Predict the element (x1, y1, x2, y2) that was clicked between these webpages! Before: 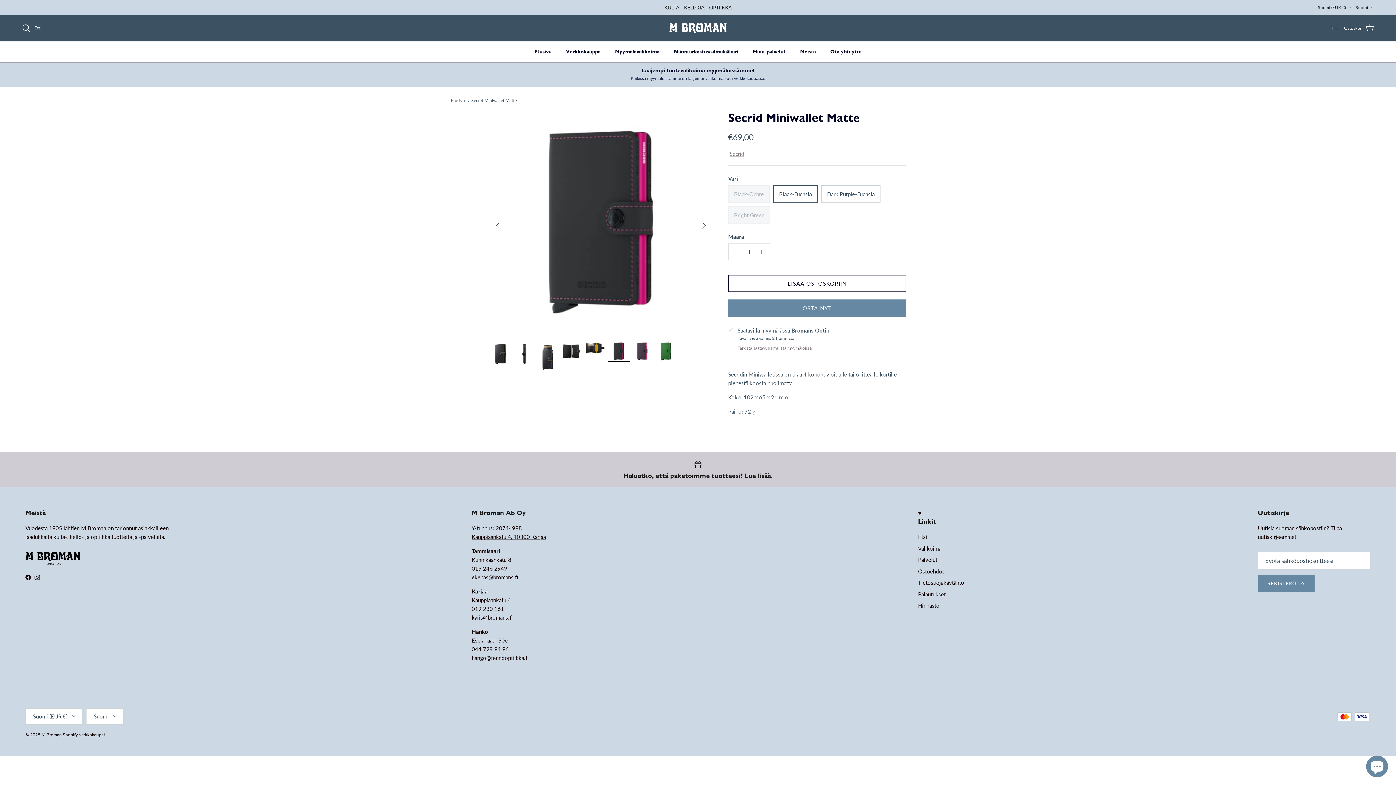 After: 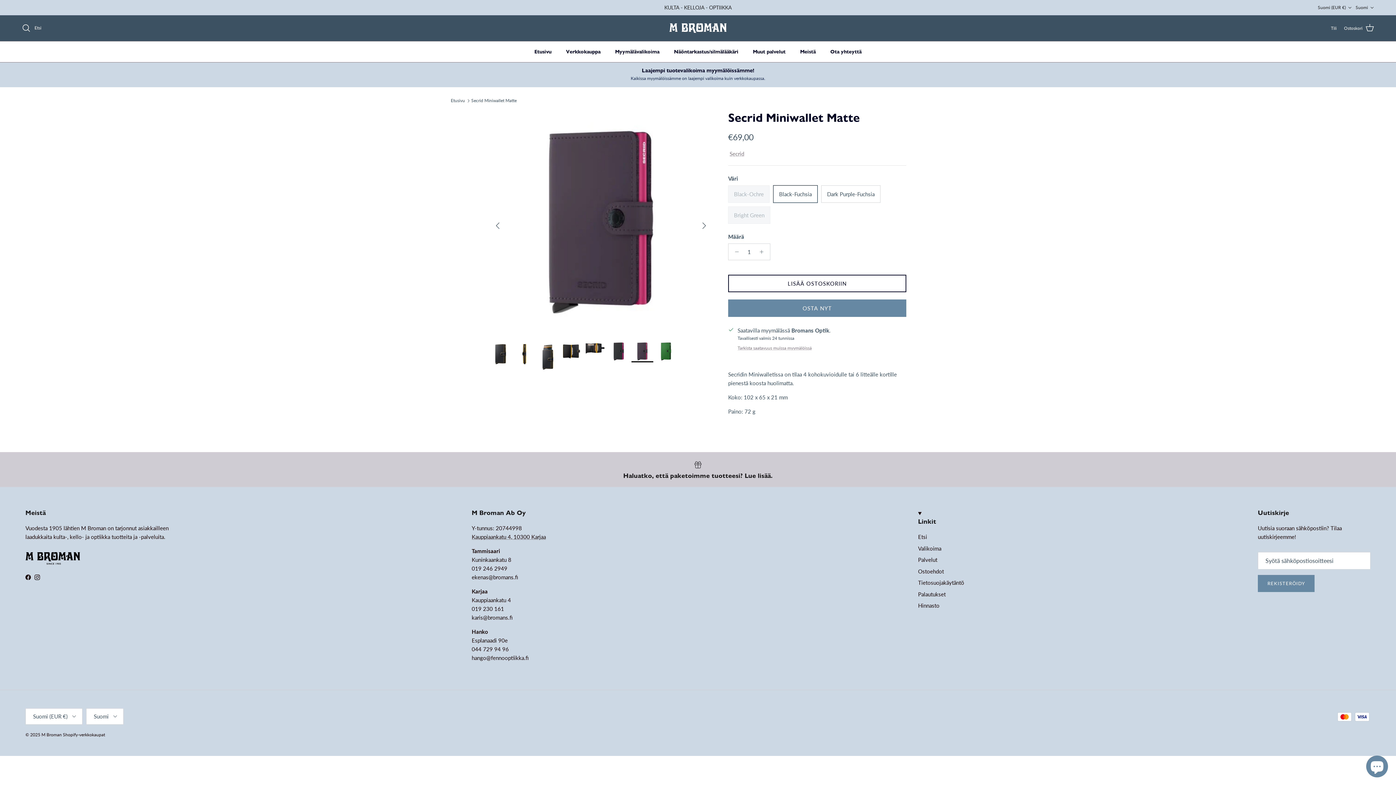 Action: label: Nästa bbox: (696, 217, 712, 233)